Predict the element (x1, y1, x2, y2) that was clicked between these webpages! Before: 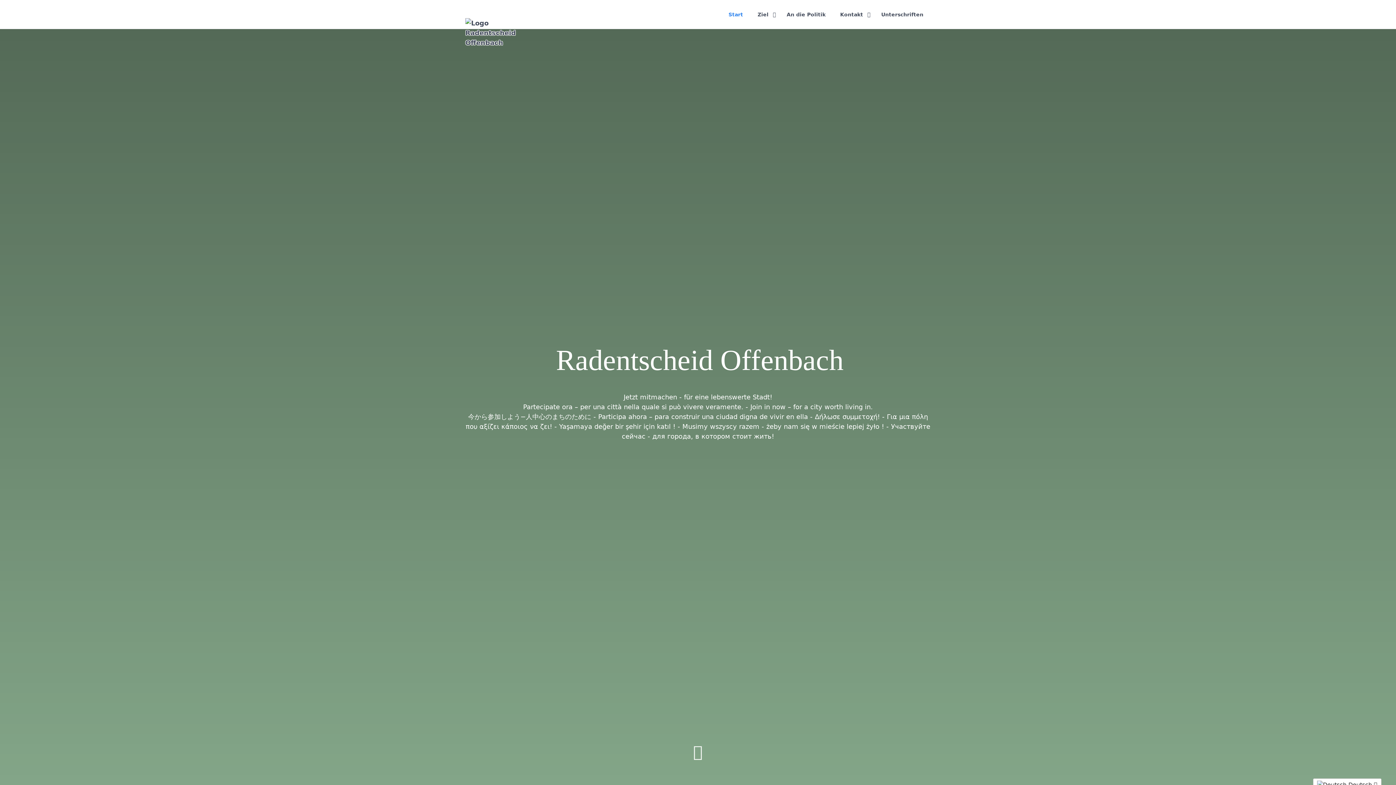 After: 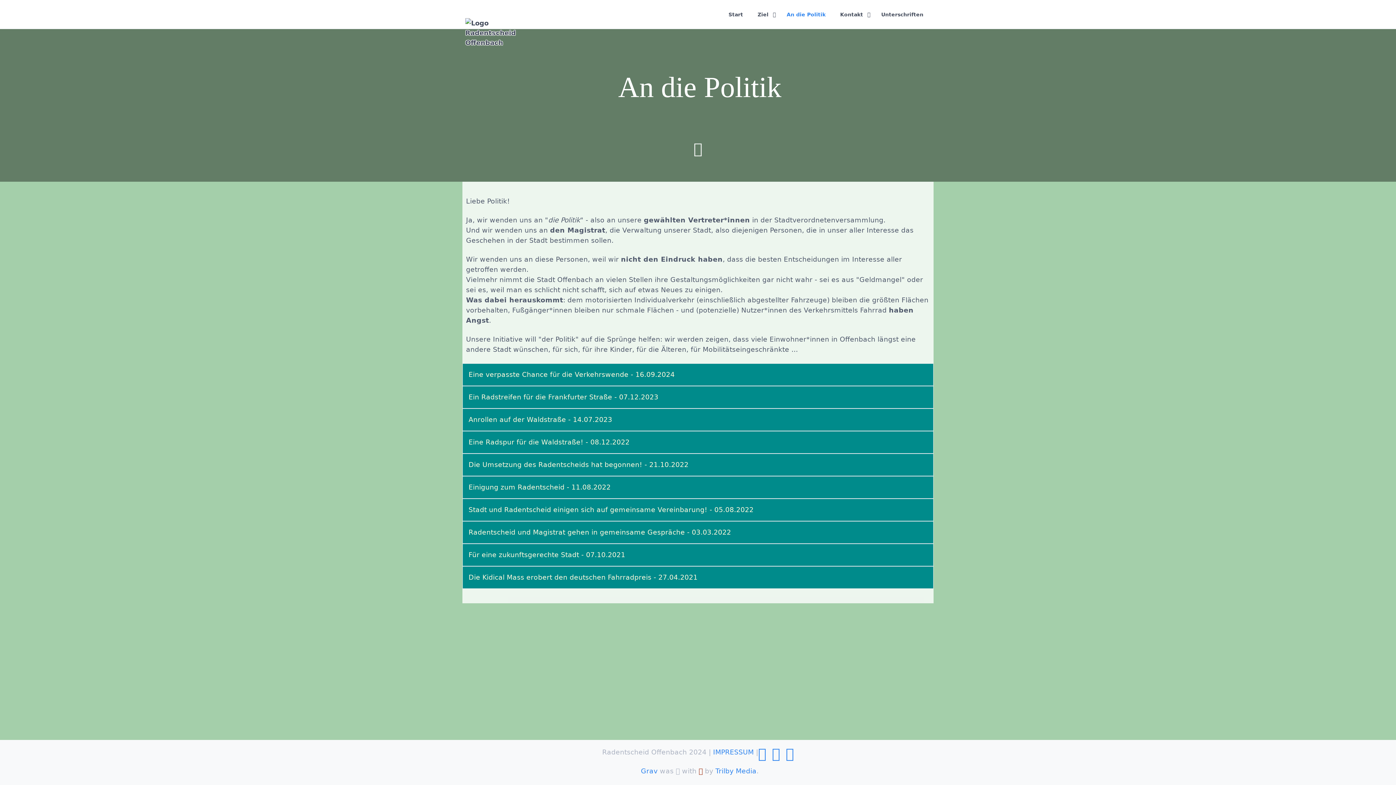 Action: bbox: (779, 8, 833, 20) label: An die Politik